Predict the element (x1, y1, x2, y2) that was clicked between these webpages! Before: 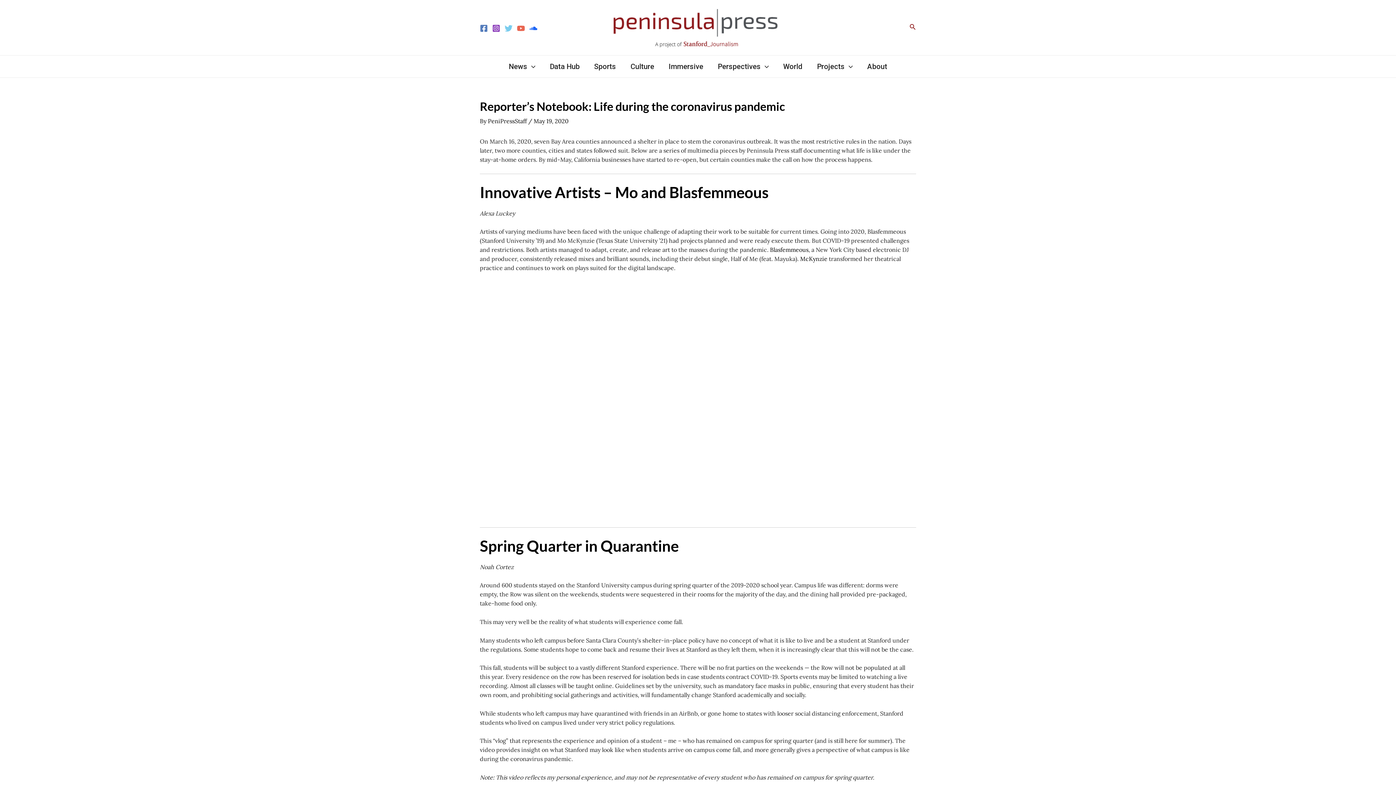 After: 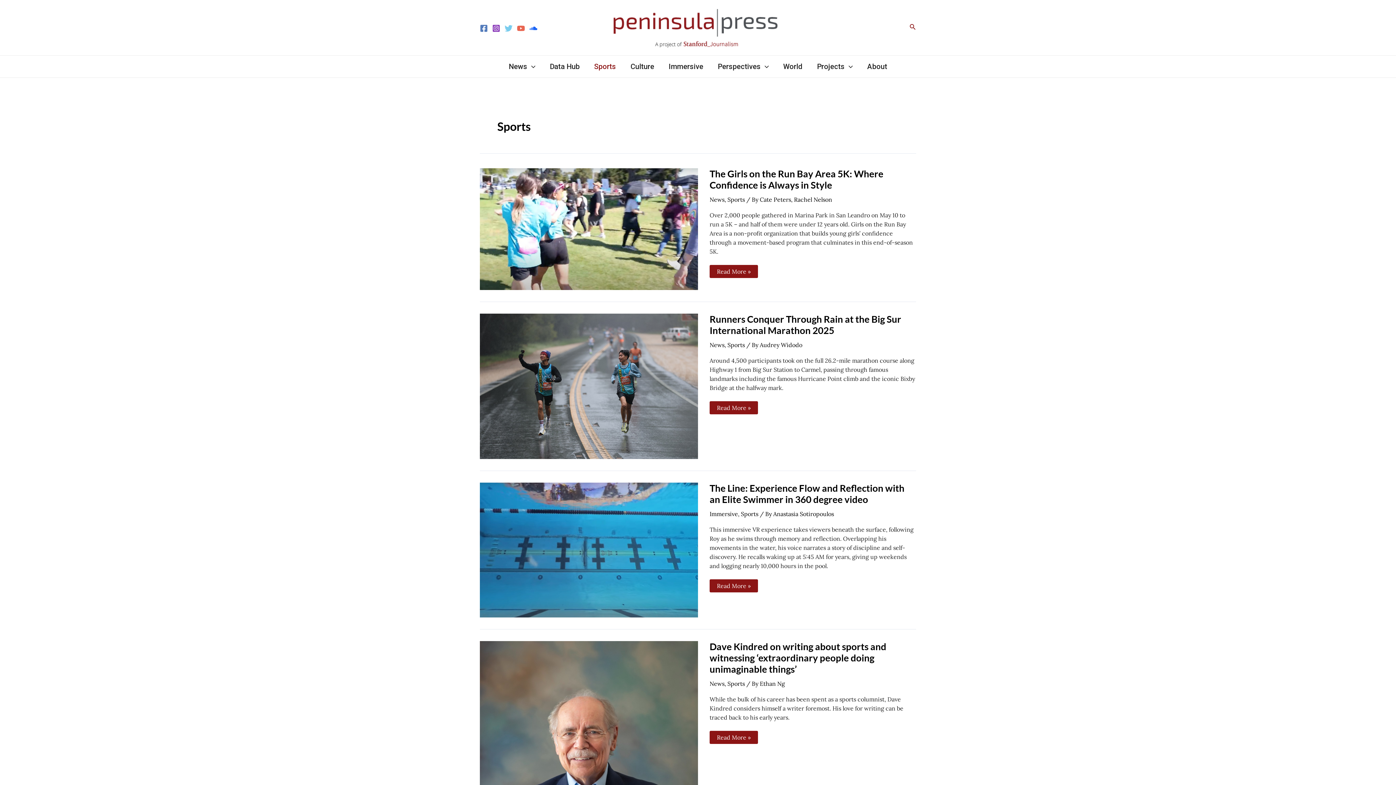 Action: bbox: (587, 55, 623, 77) label: Sports